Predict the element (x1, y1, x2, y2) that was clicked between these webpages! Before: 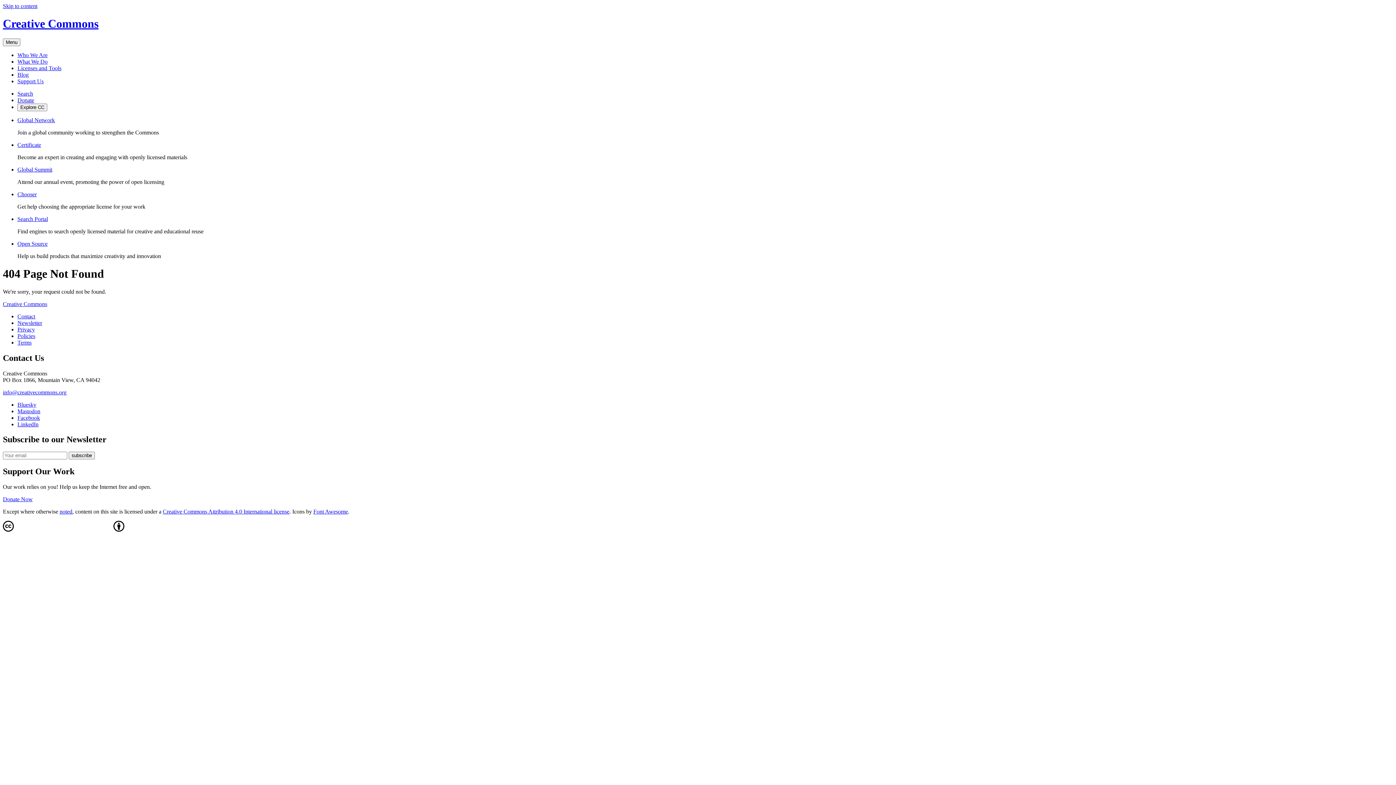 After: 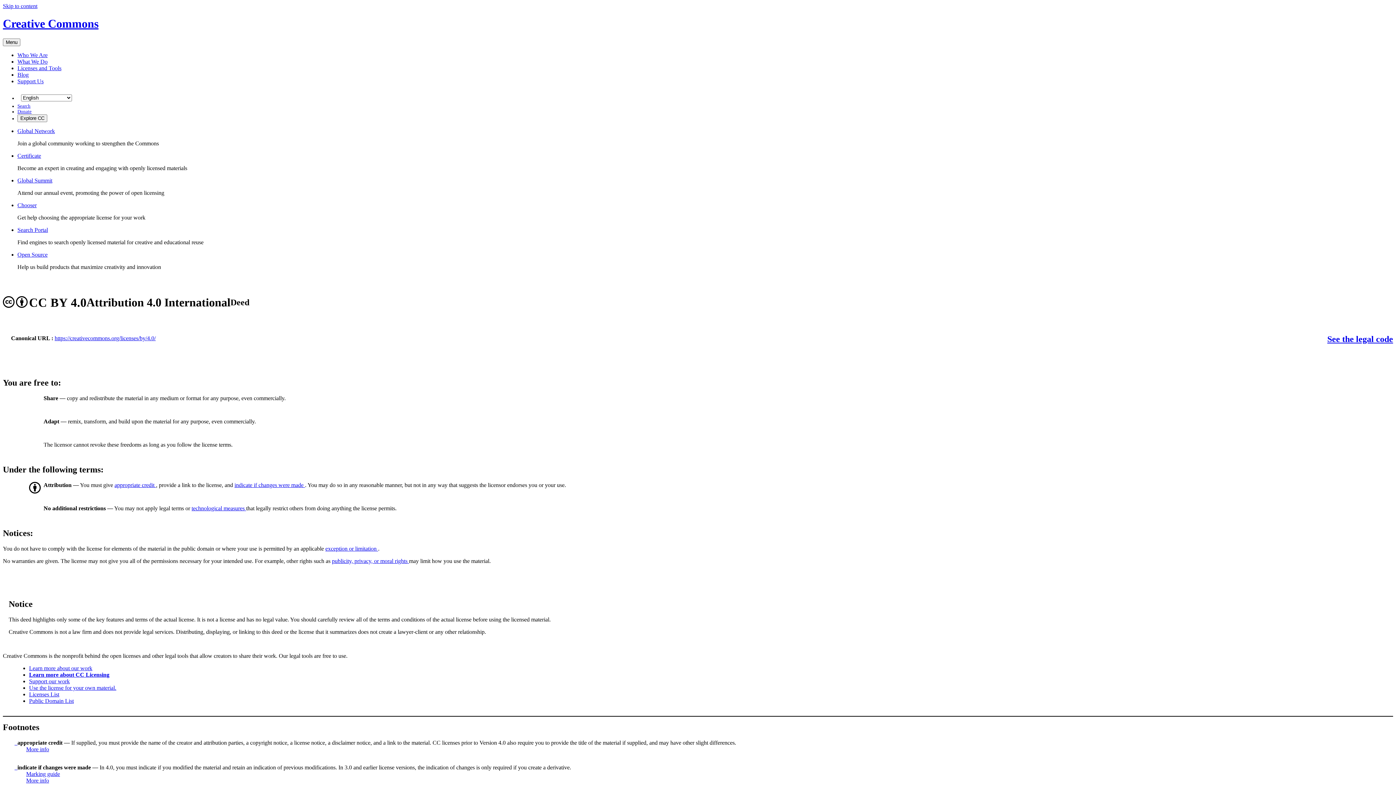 Action: bbox: (162, 508, 289, 514) label: Creative Commons Attribution 4.0 International license